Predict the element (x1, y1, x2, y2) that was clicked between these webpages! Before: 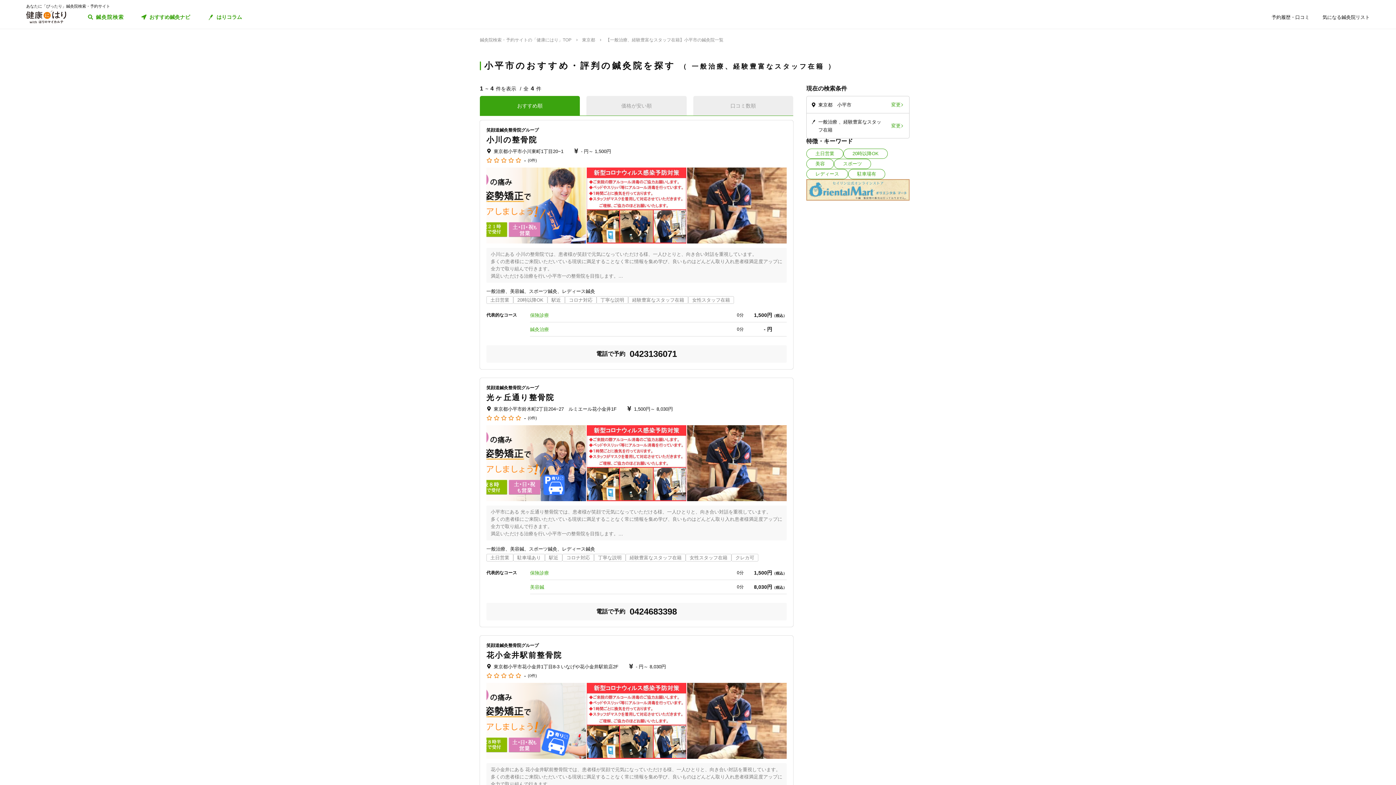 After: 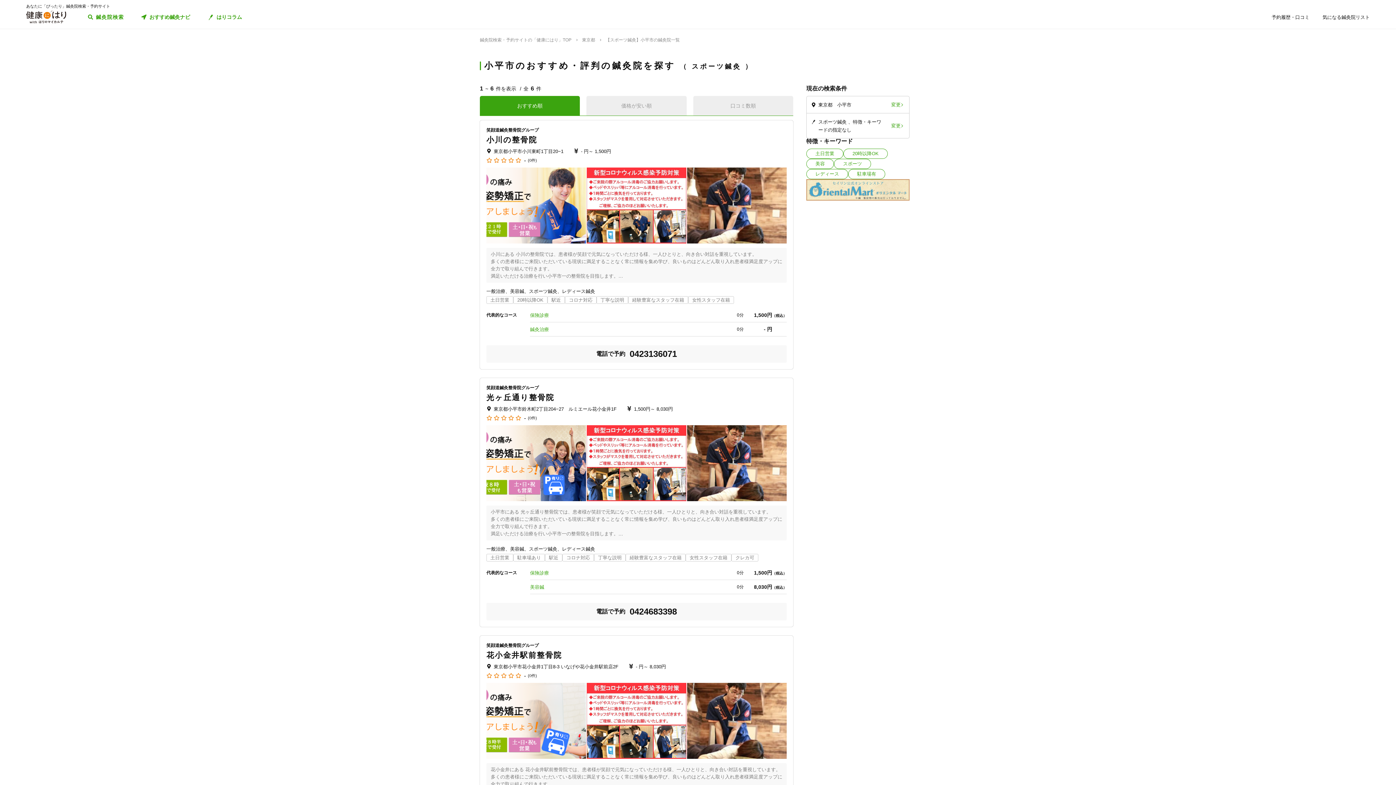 Action: bbox: (834, 158, 871, 169) label: スポーツ